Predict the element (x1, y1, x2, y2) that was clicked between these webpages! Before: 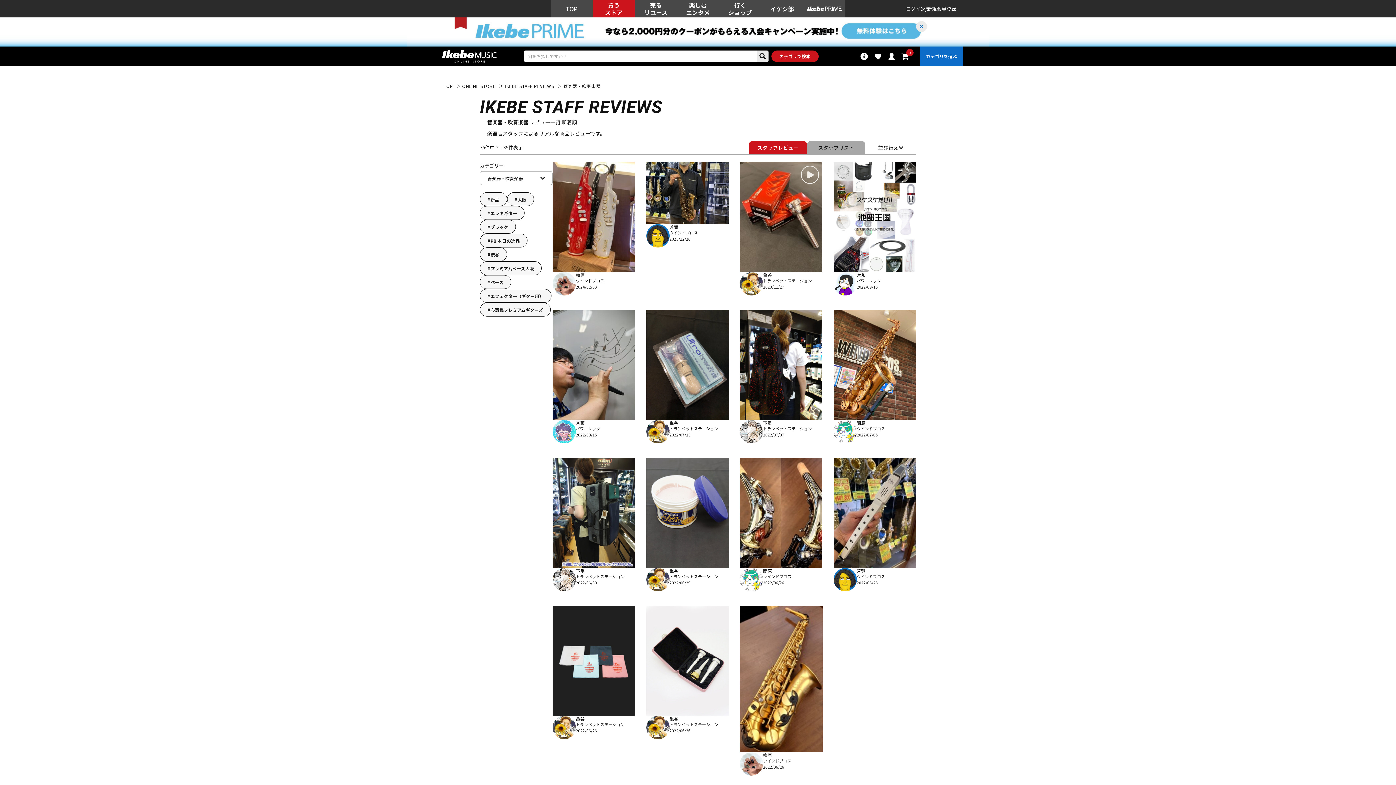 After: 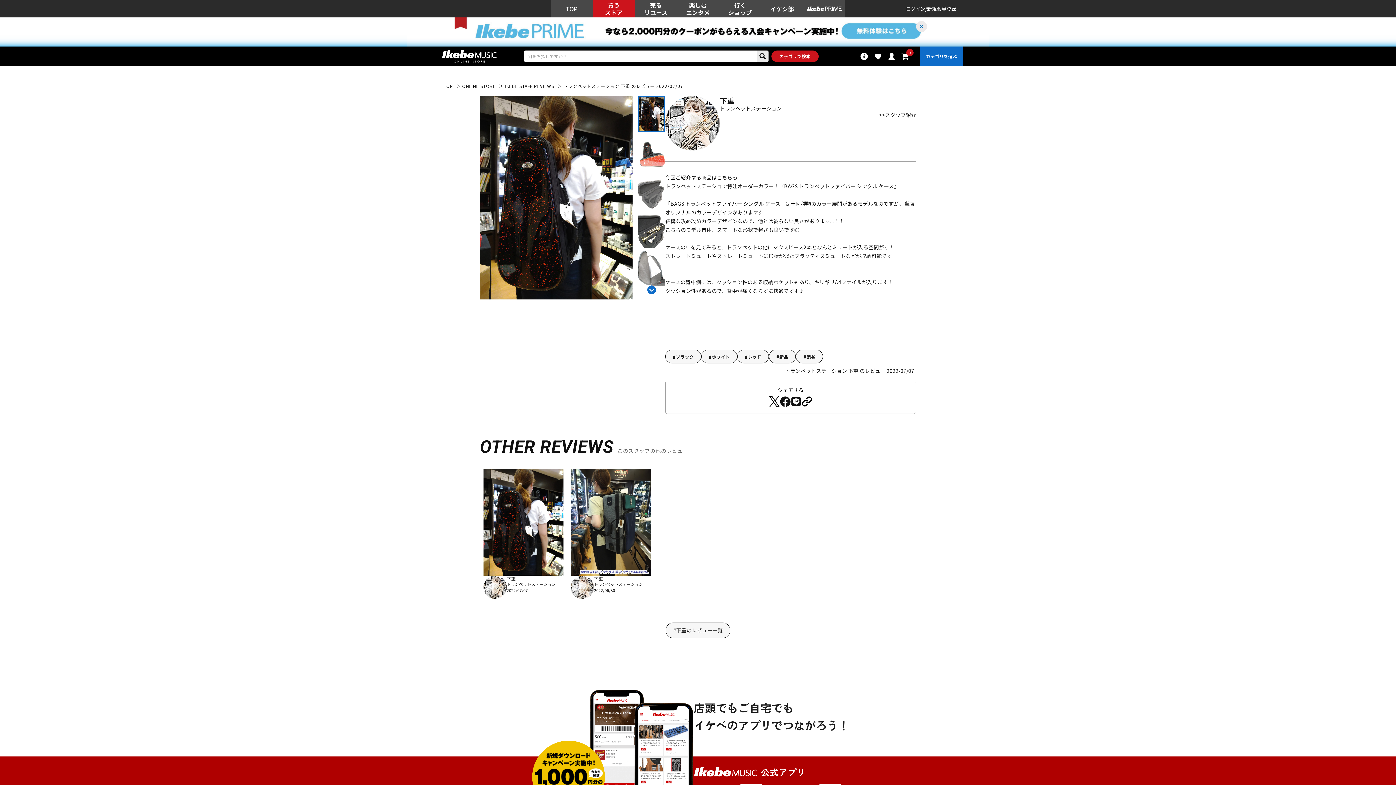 Action: label: 下重

トランペットステーション

2022/07/07 bbox: (740, 310, 822, 443)